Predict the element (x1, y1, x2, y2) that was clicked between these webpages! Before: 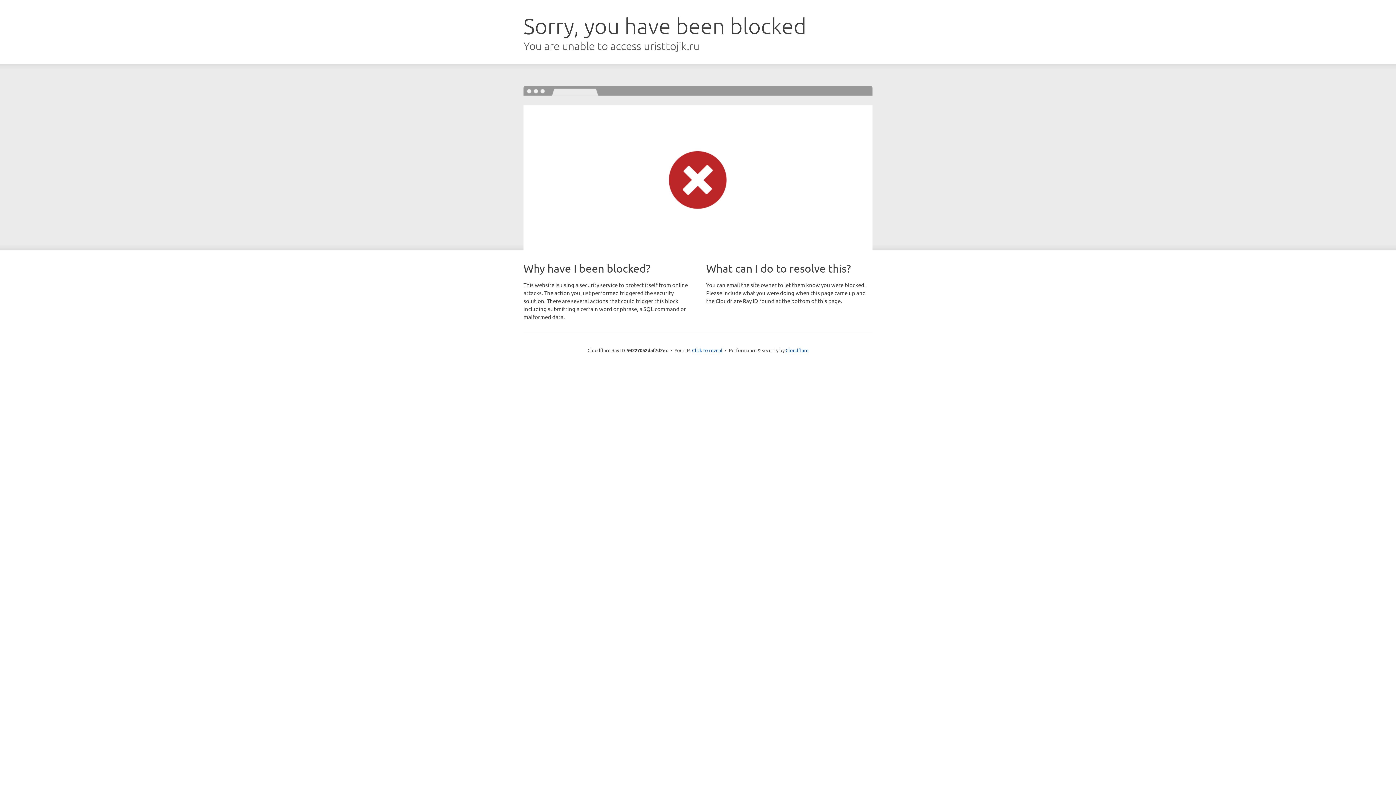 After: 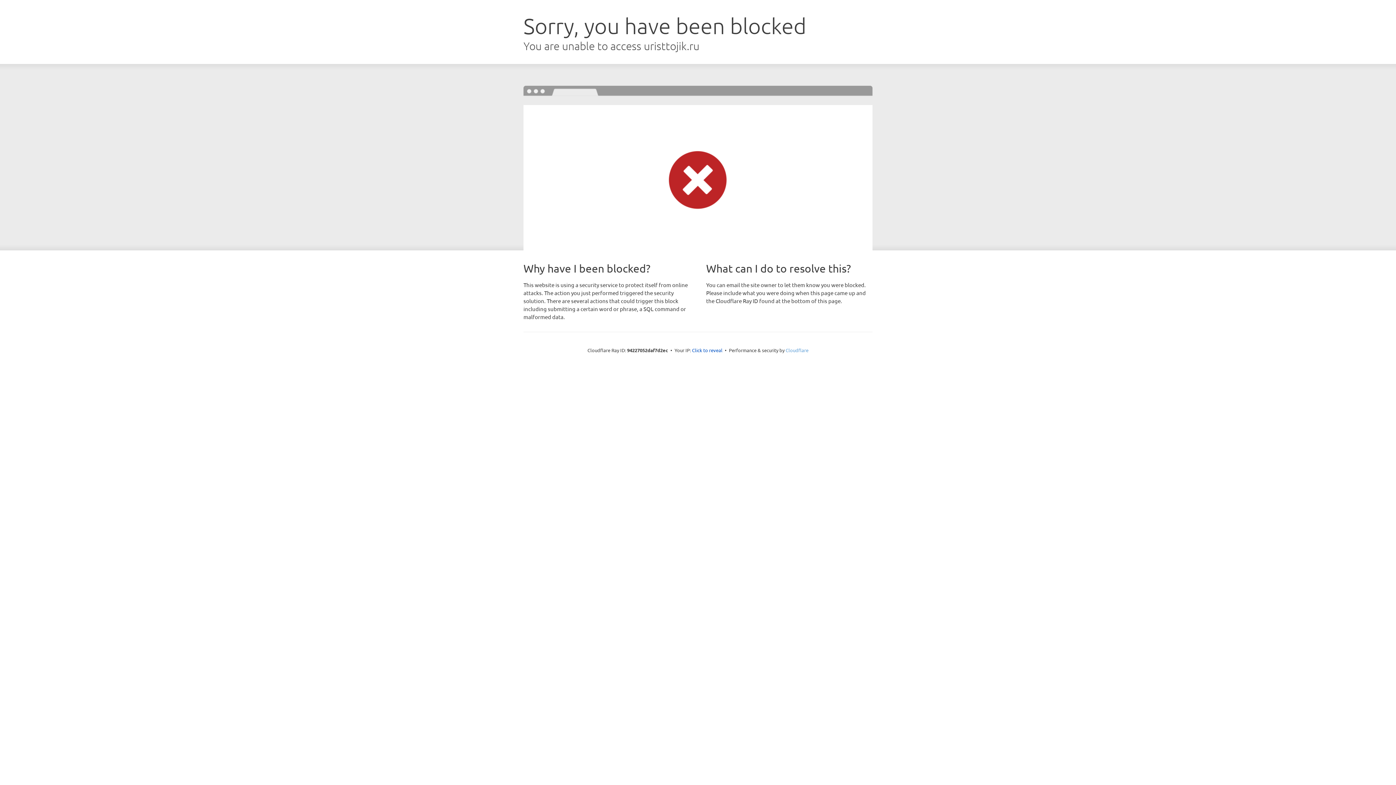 Action: label: Cloudflare bbox: (785, 347, 808, 353)